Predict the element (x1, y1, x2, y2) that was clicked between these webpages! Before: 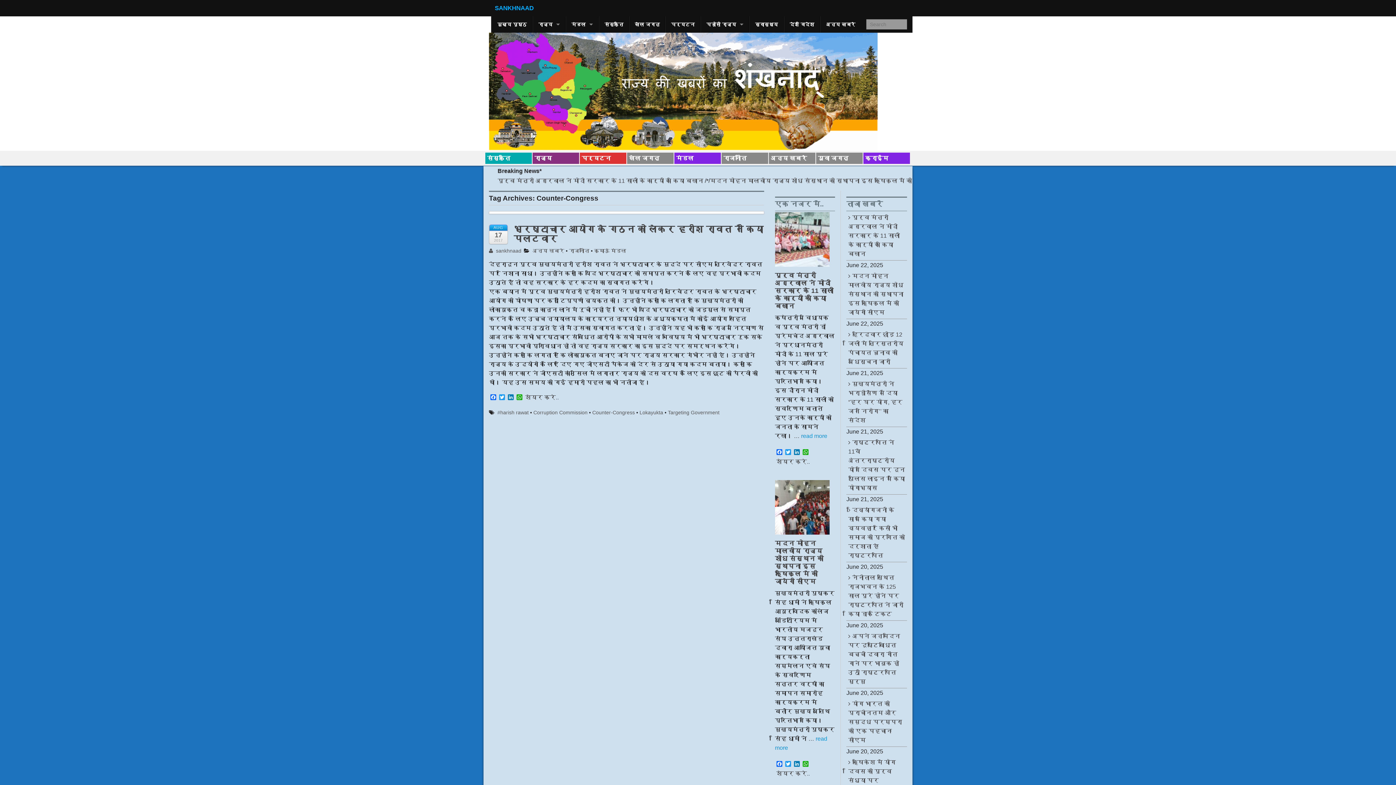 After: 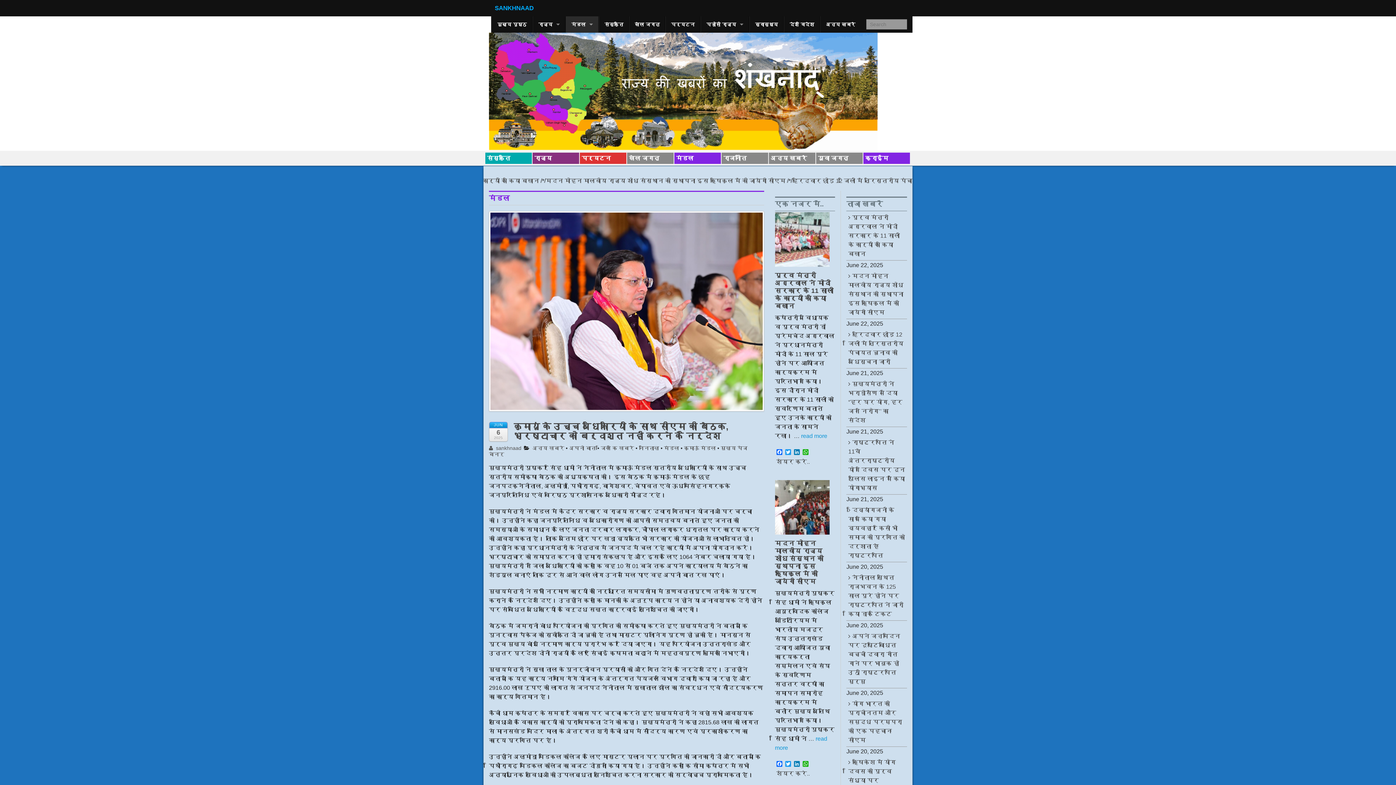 Action: bbox: (566, 16, 598, 32) label: मंडल